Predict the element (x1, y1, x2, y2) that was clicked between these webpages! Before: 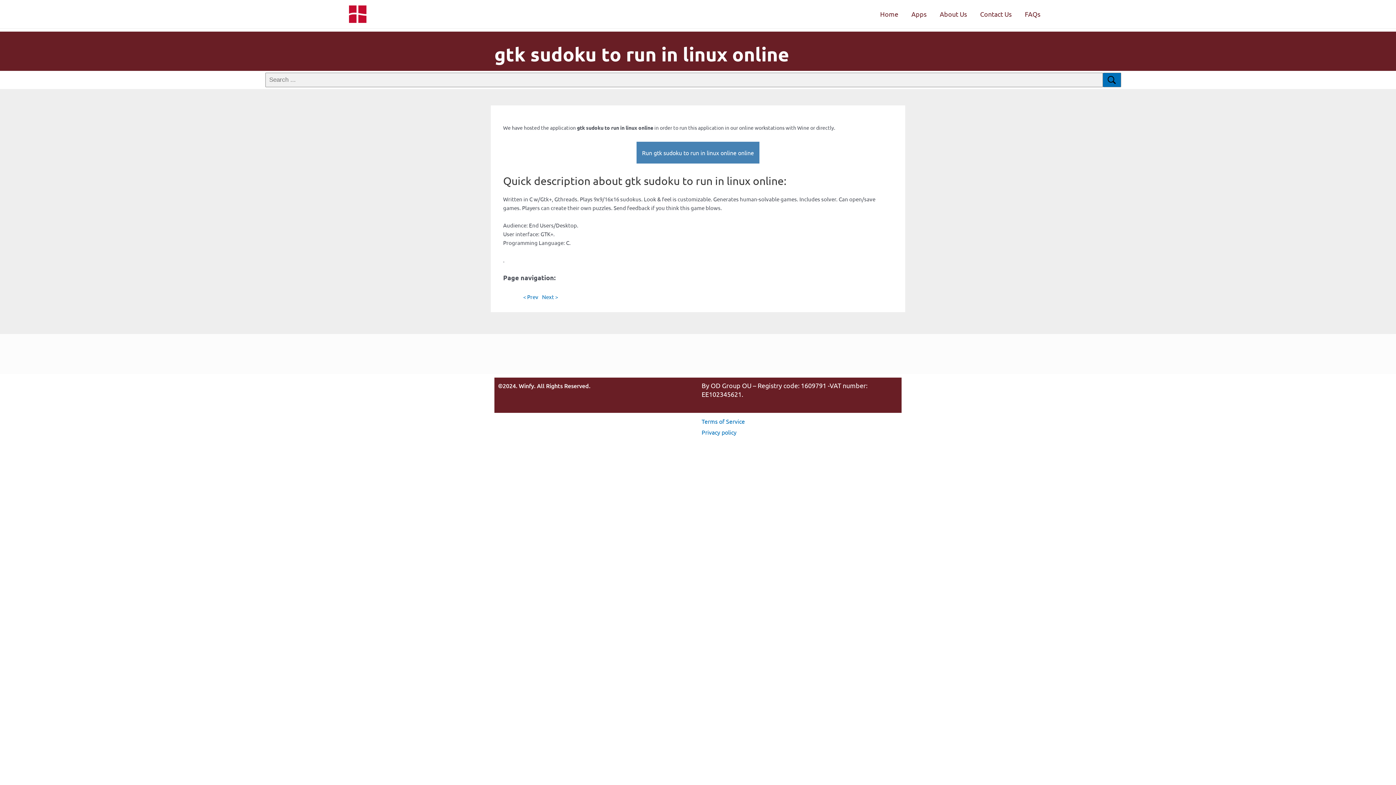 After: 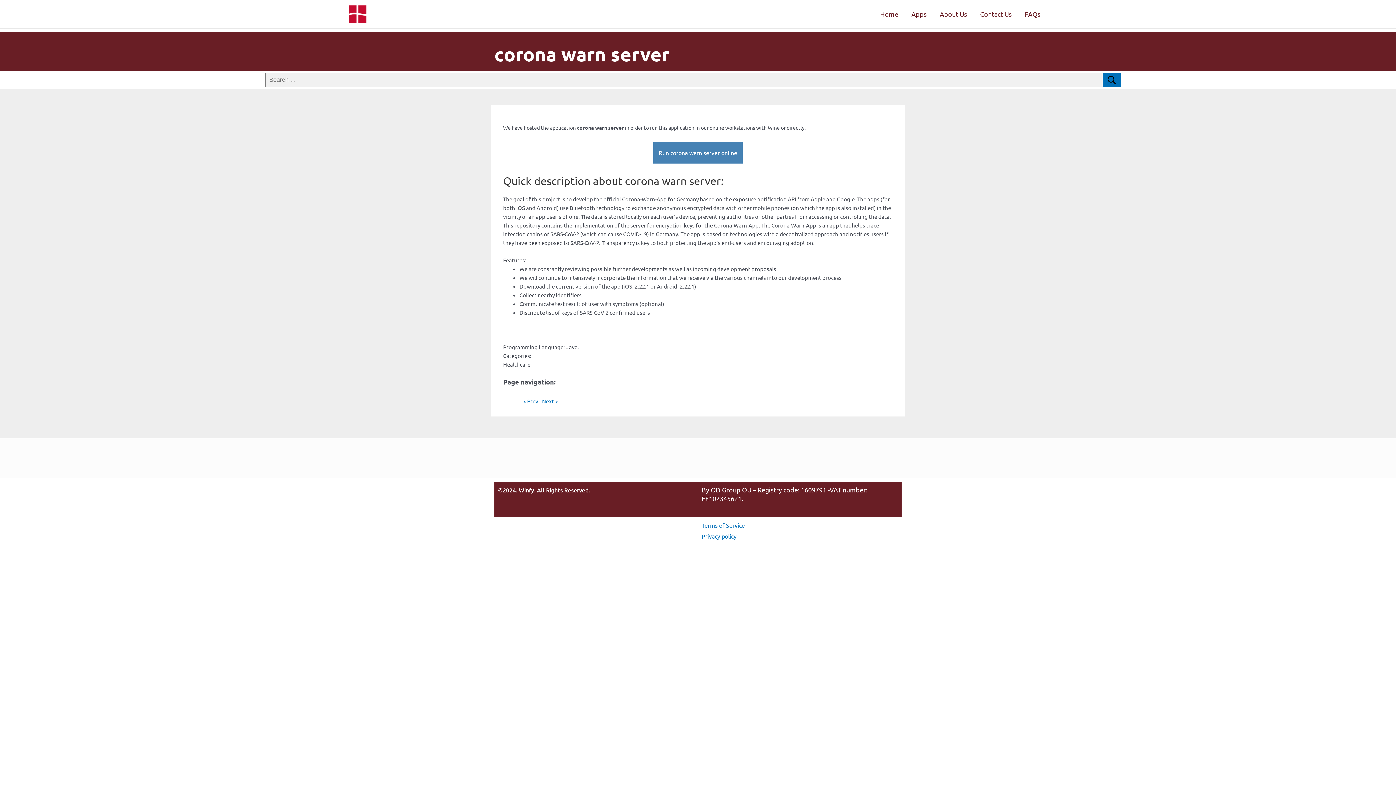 Action: label: Next > bbox: (542, 293, 558, 300)